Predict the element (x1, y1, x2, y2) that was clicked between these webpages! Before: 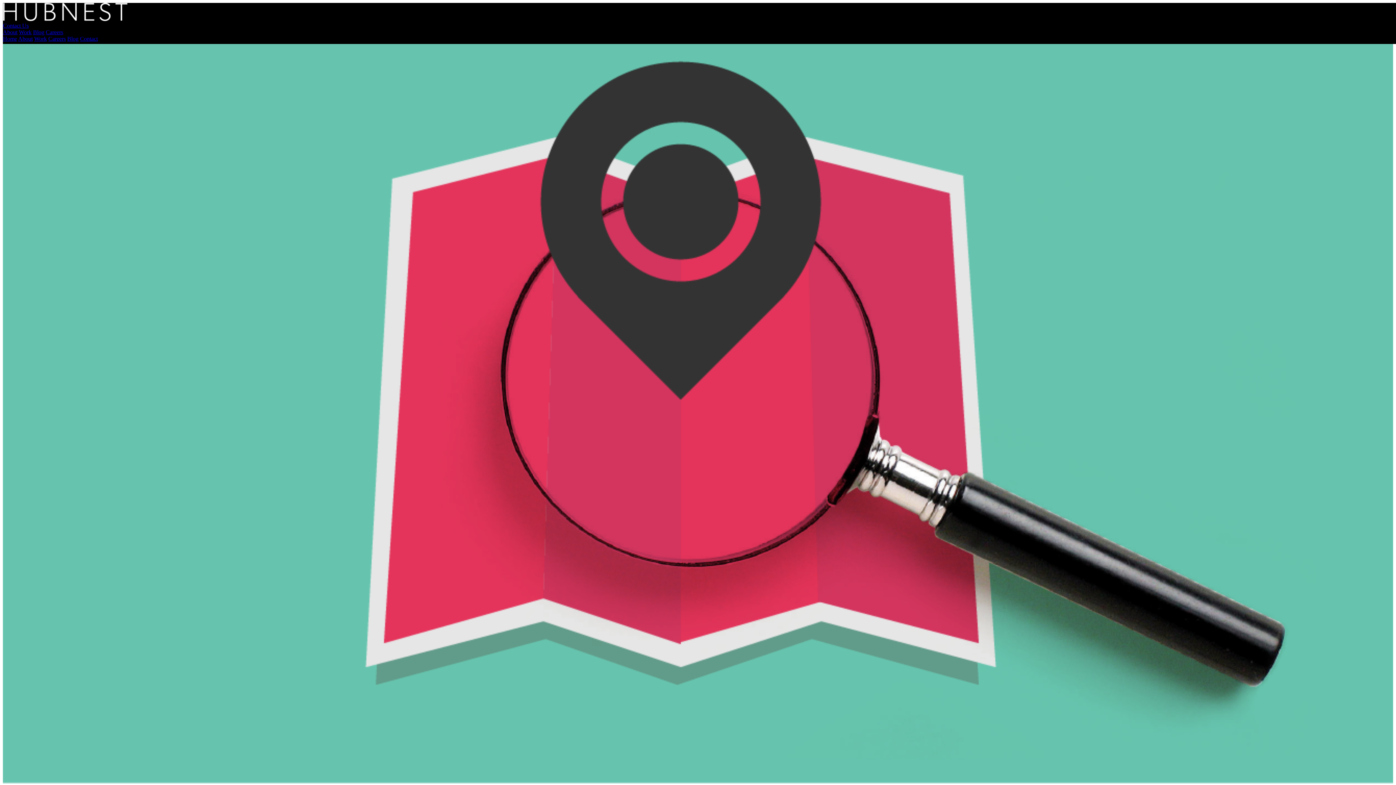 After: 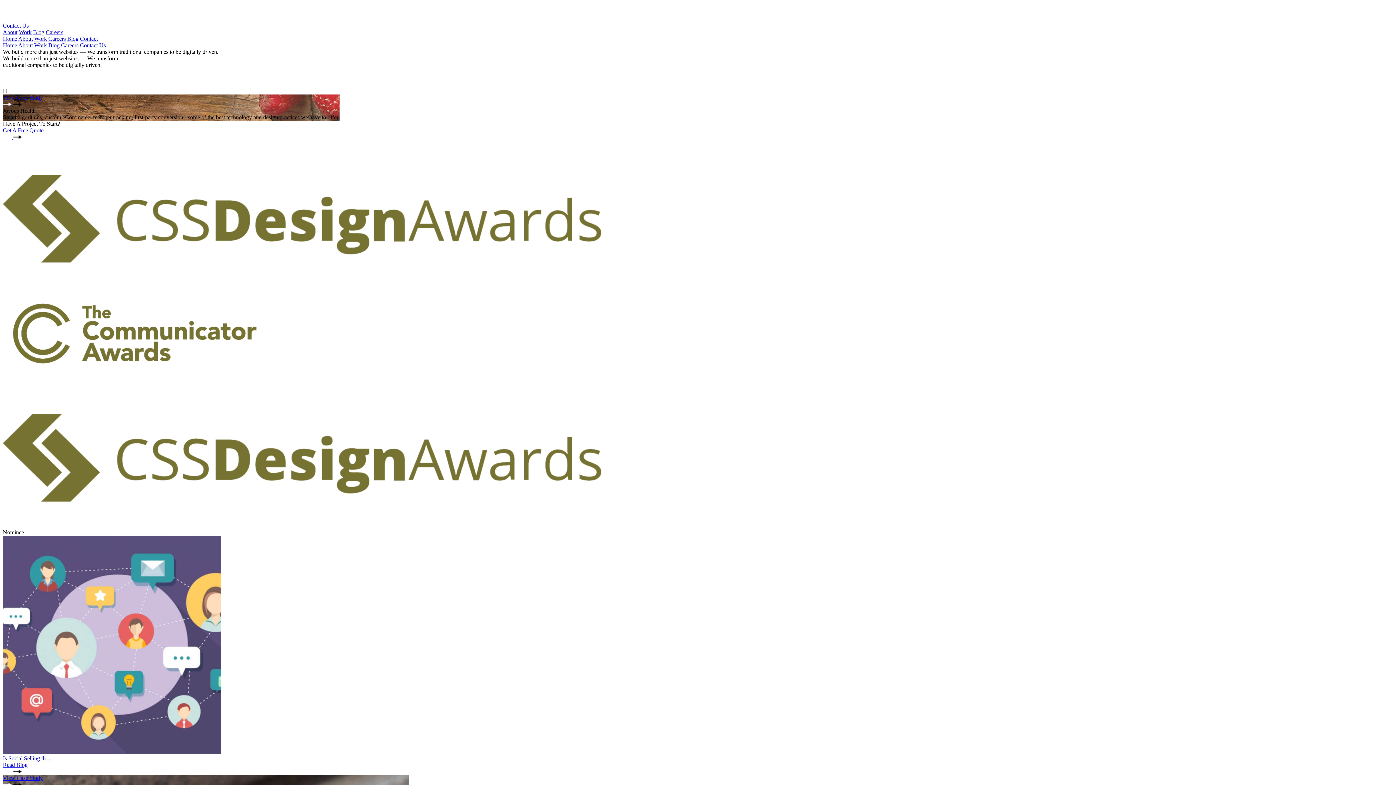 Action: label: Home bbox: (2, 35, 17, 41)